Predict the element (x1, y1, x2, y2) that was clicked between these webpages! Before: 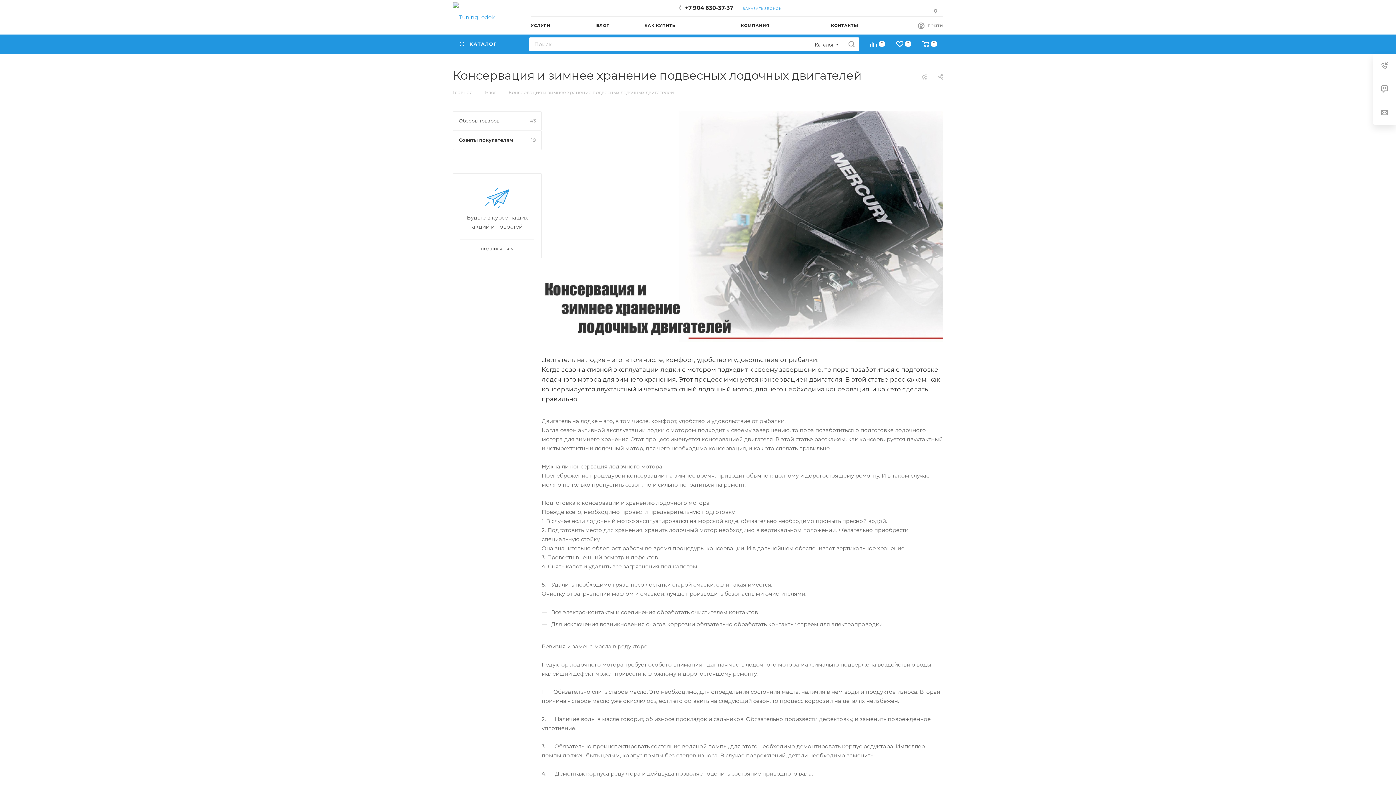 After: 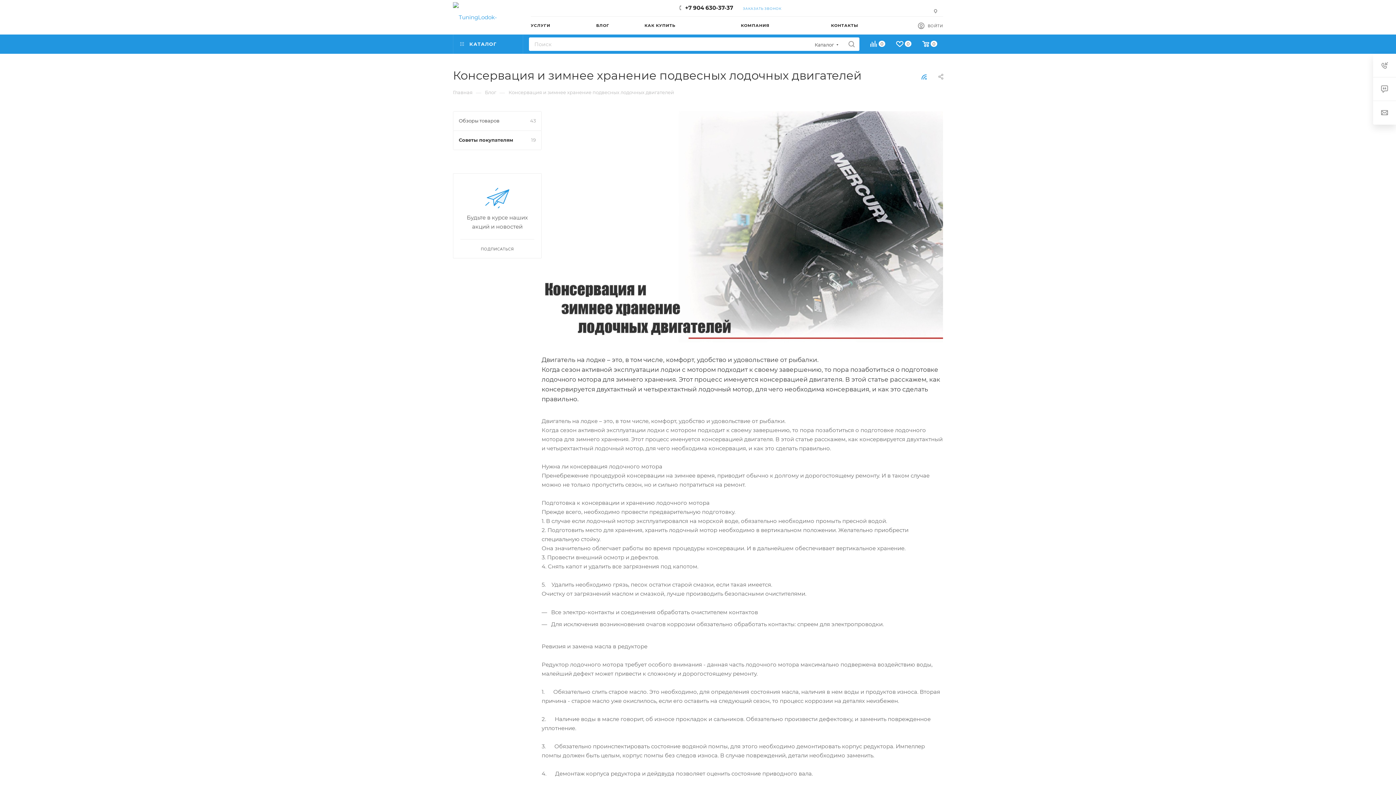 Action: bbox: (921, 73, 926, 80)